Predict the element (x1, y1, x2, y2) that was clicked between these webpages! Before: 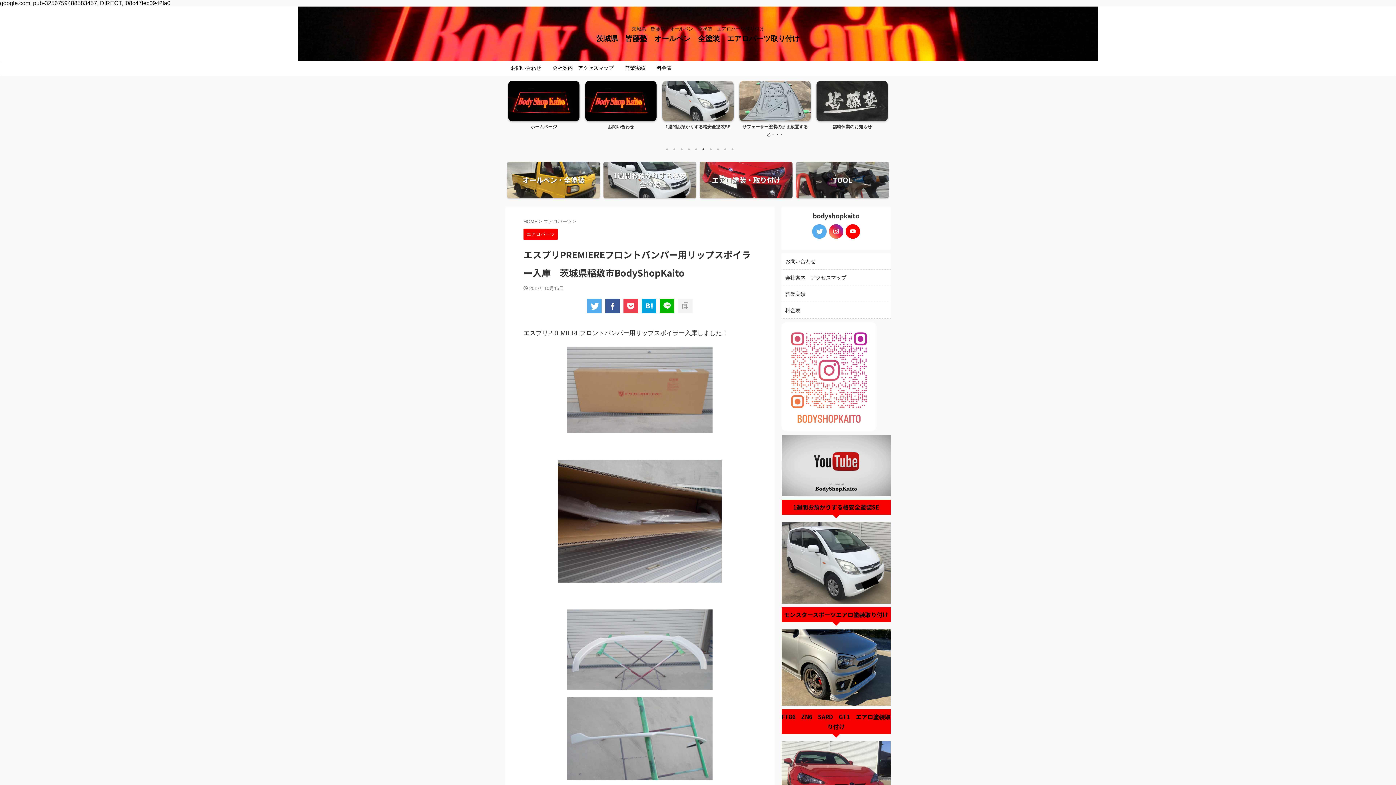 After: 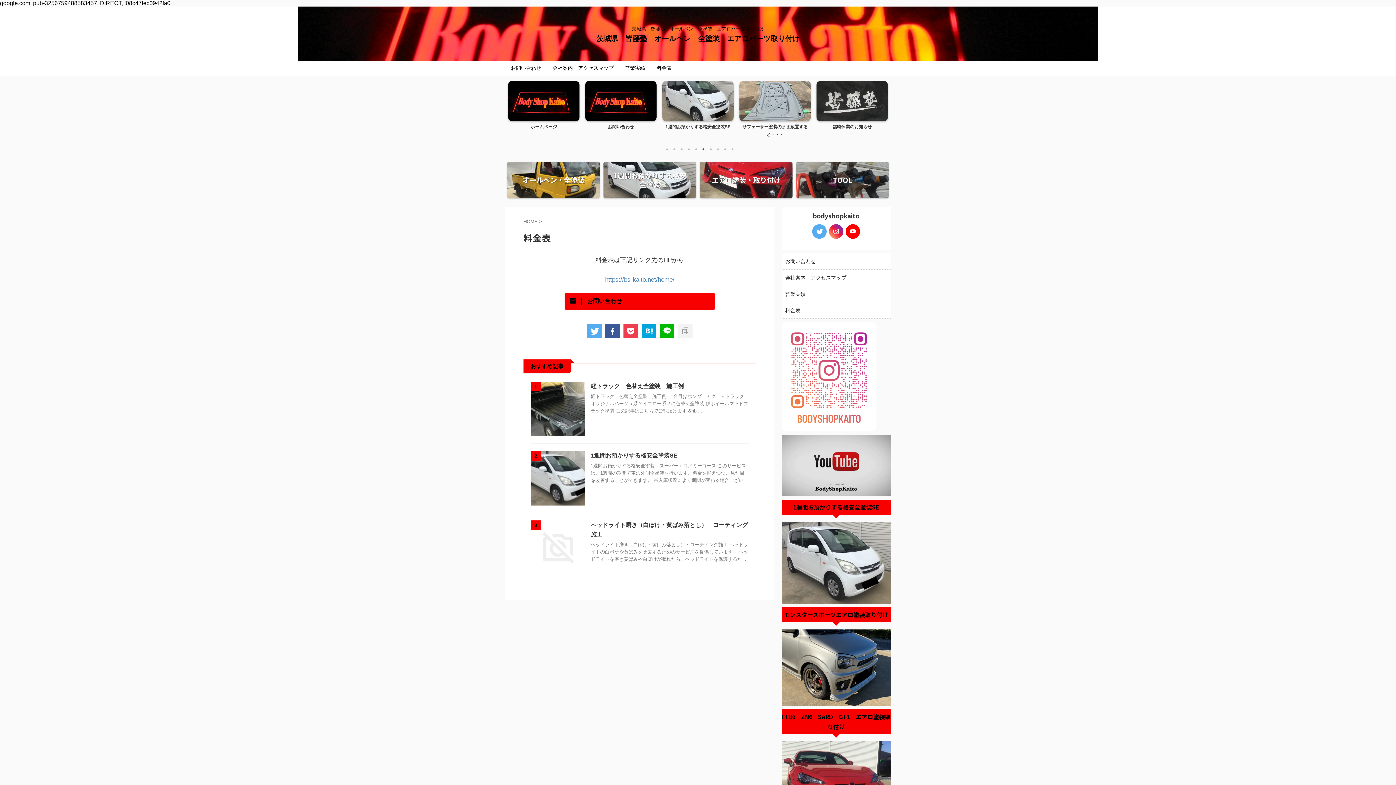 Action: bbox: (656, 65, 672, 70) label: 料金表